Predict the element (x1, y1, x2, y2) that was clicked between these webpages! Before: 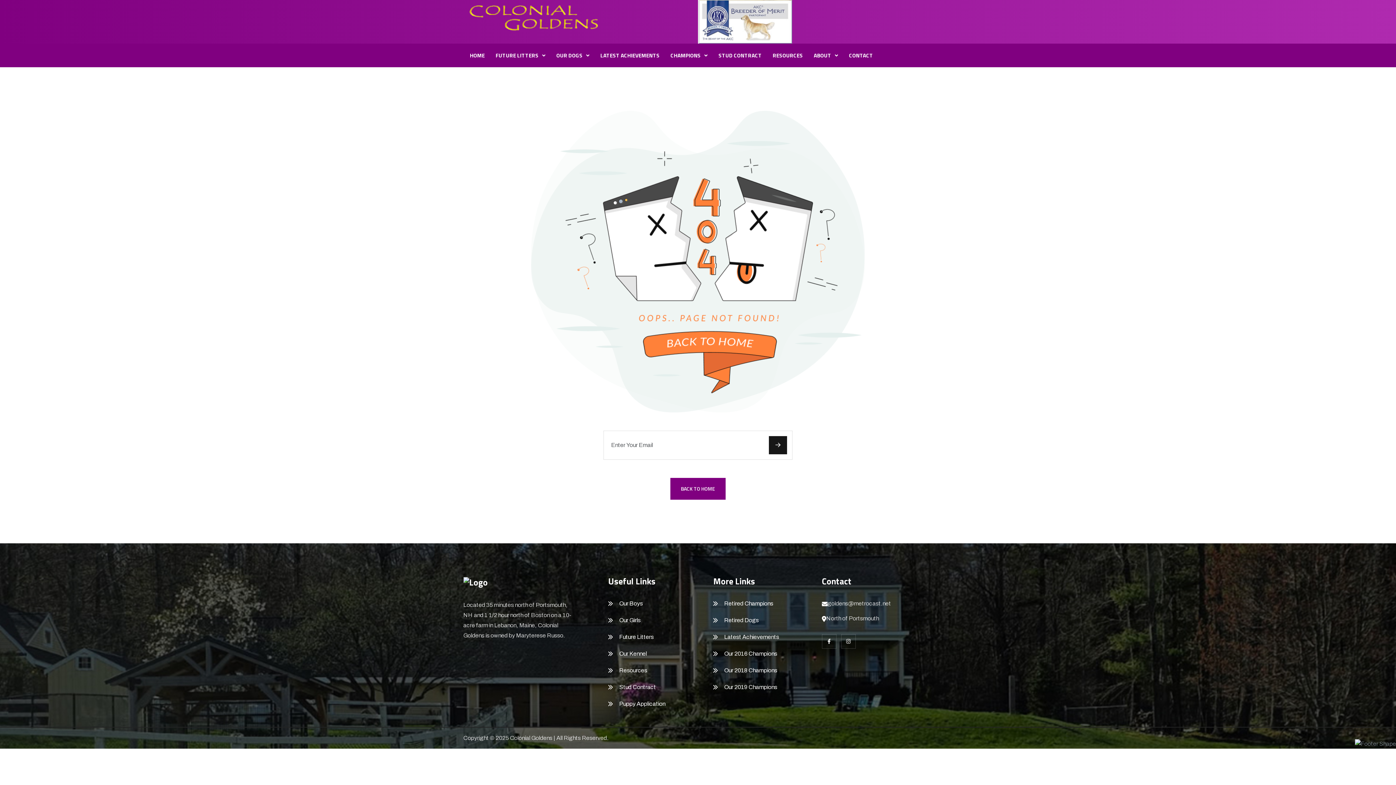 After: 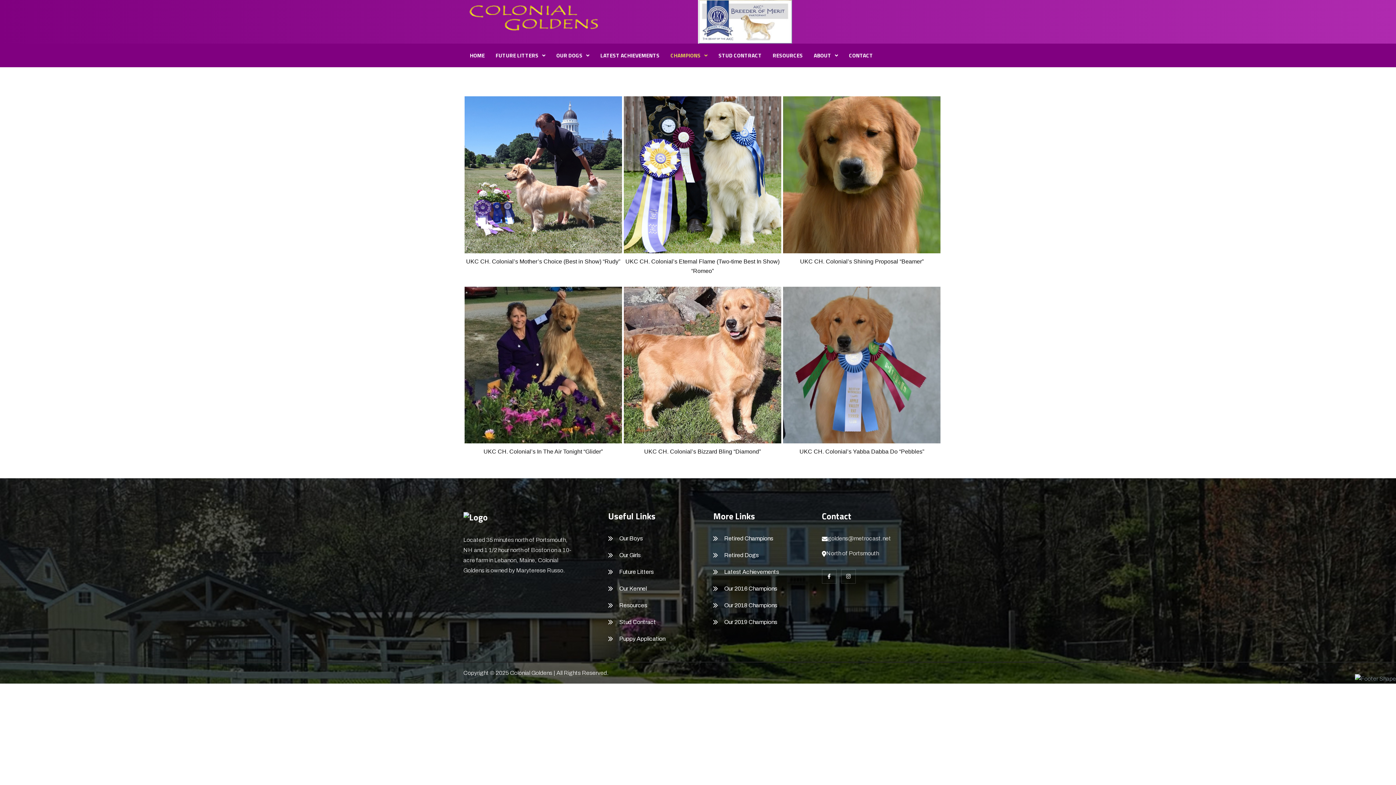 Action: bbox: (713, 667, 777, 673) label: Our 2018 Champions